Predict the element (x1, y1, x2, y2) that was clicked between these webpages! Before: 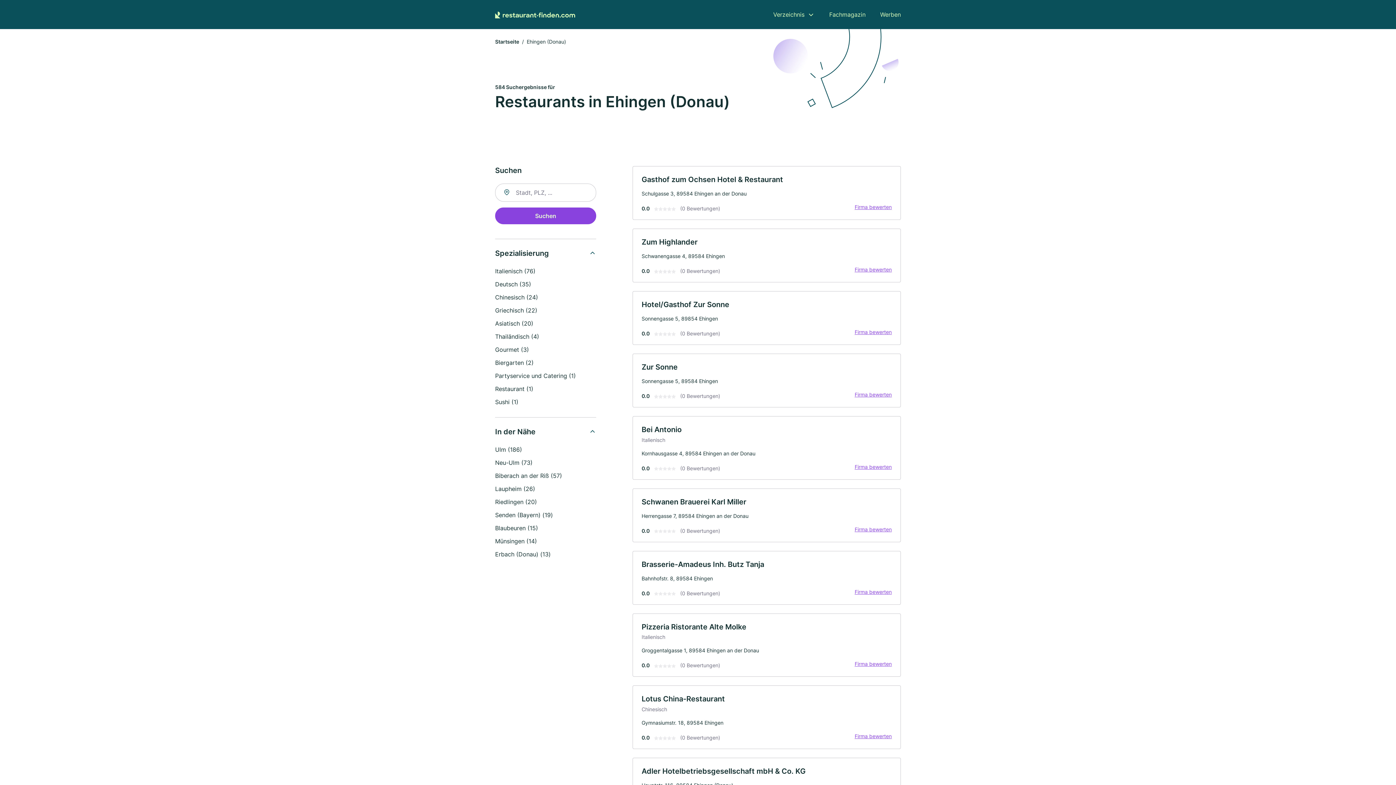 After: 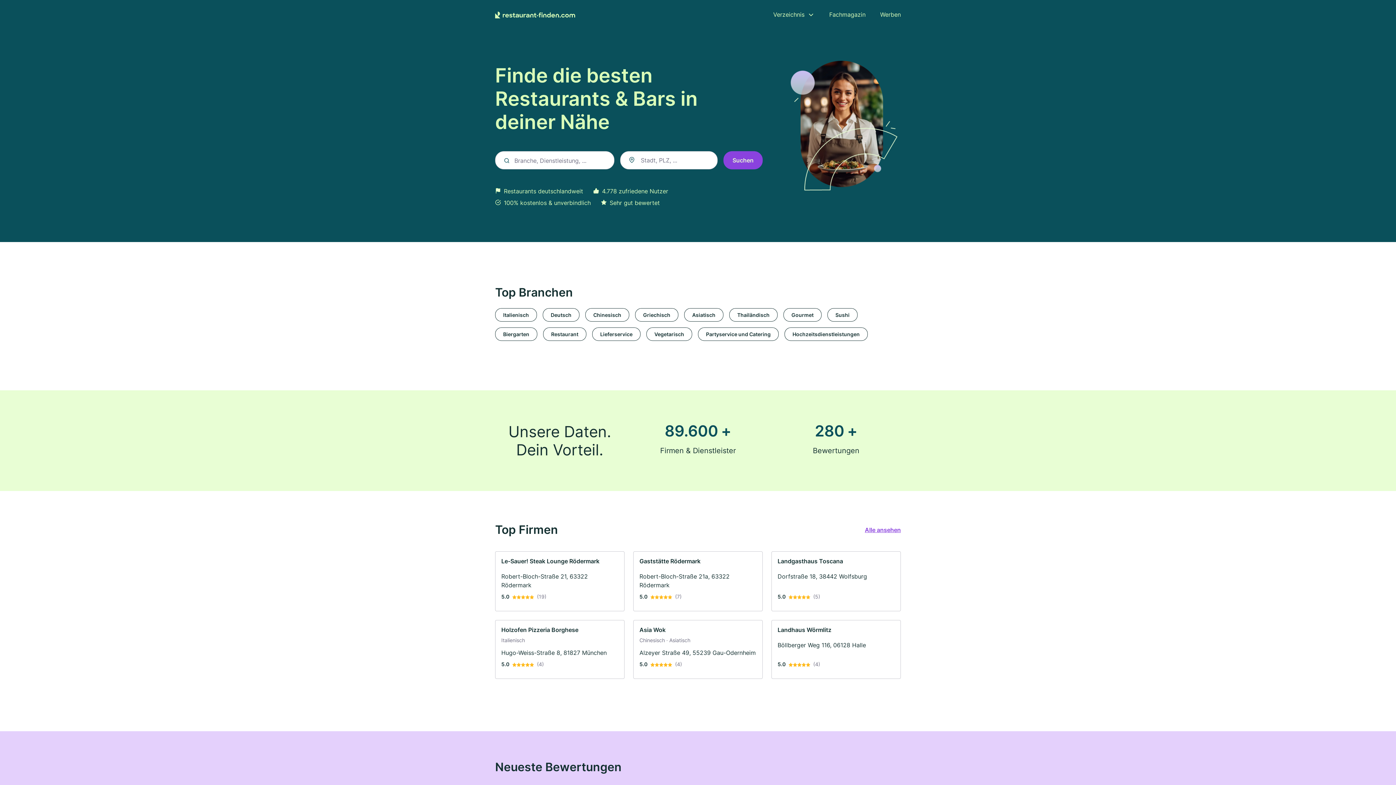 Action: bbox: (495, 38, 519, 44) label: Startseite